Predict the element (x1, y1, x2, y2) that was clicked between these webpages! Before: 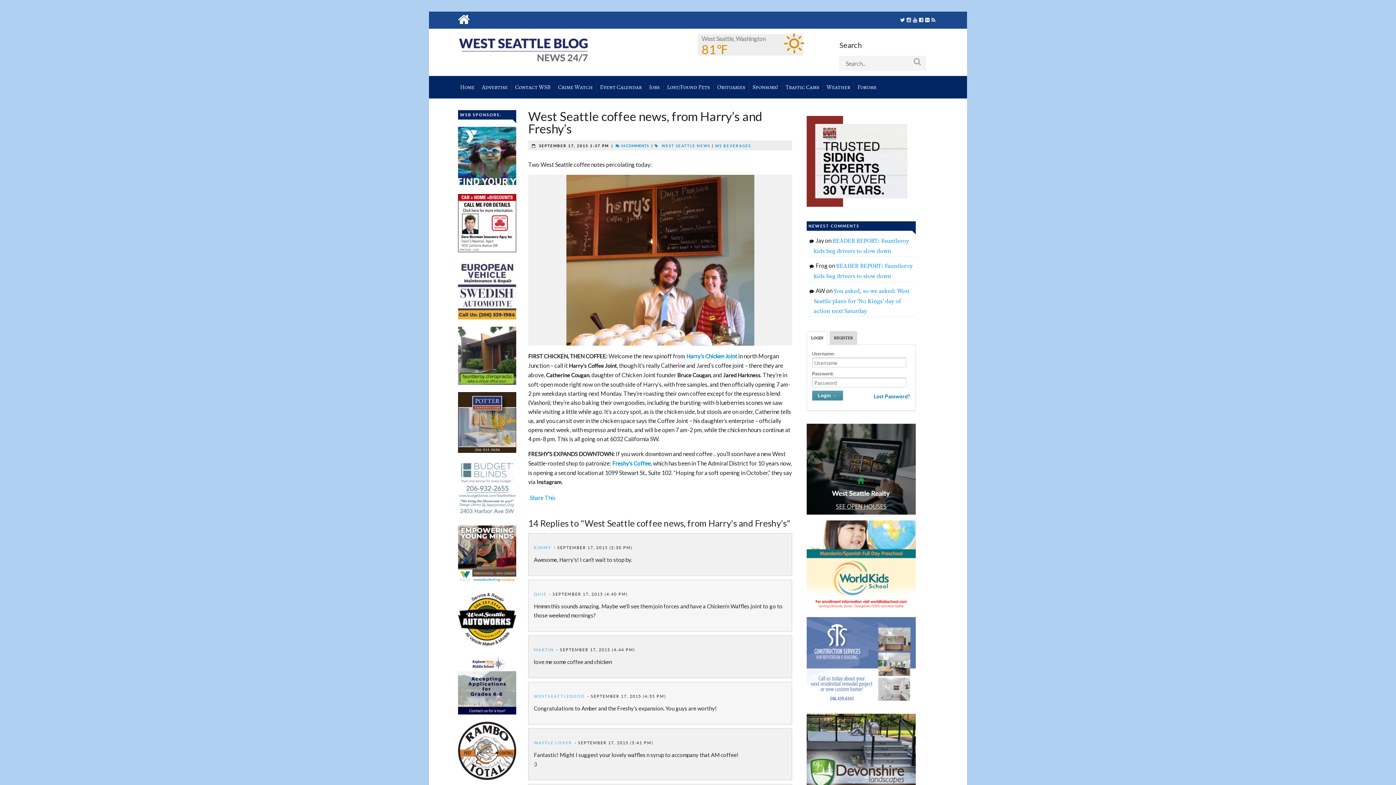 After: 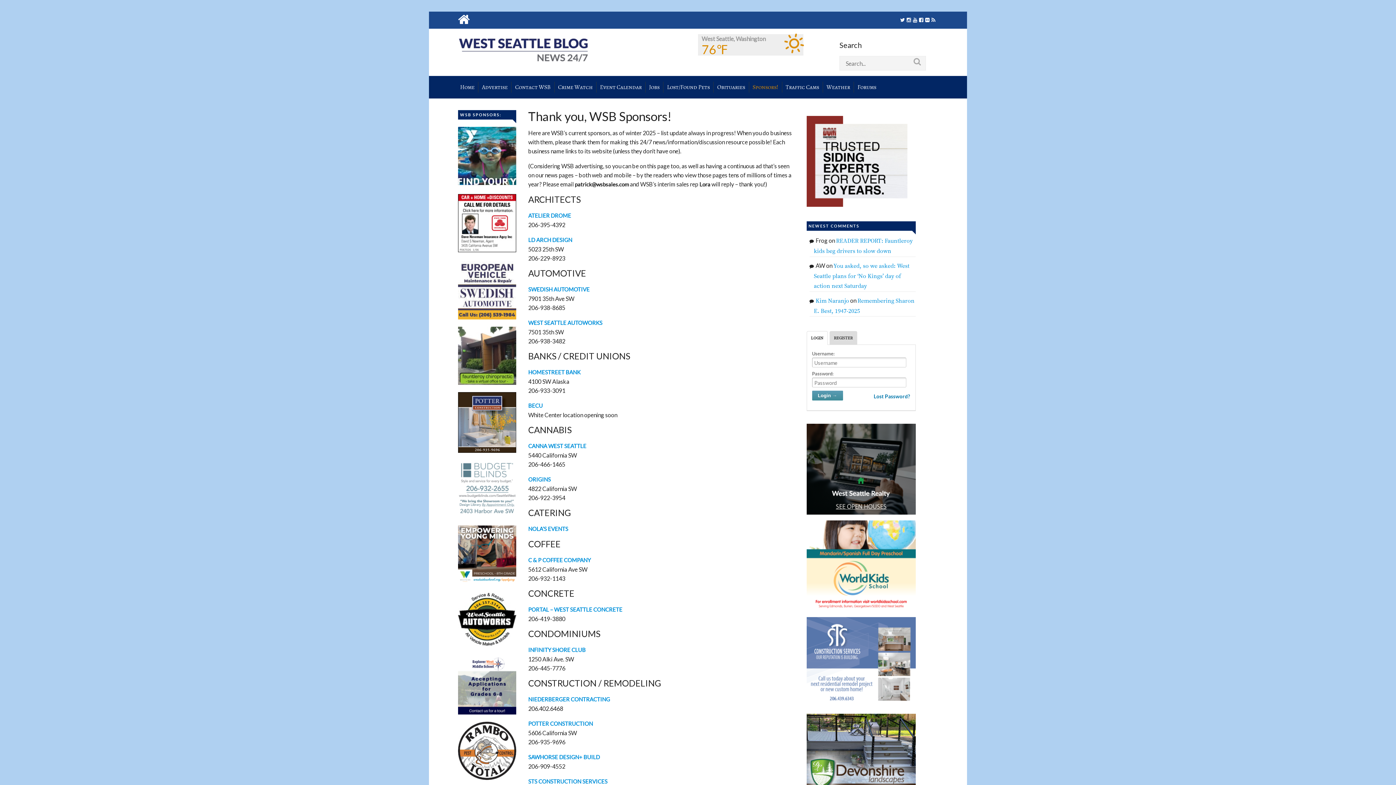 Action: label: Sponsors! bbox: (749, 81, 782, 92)